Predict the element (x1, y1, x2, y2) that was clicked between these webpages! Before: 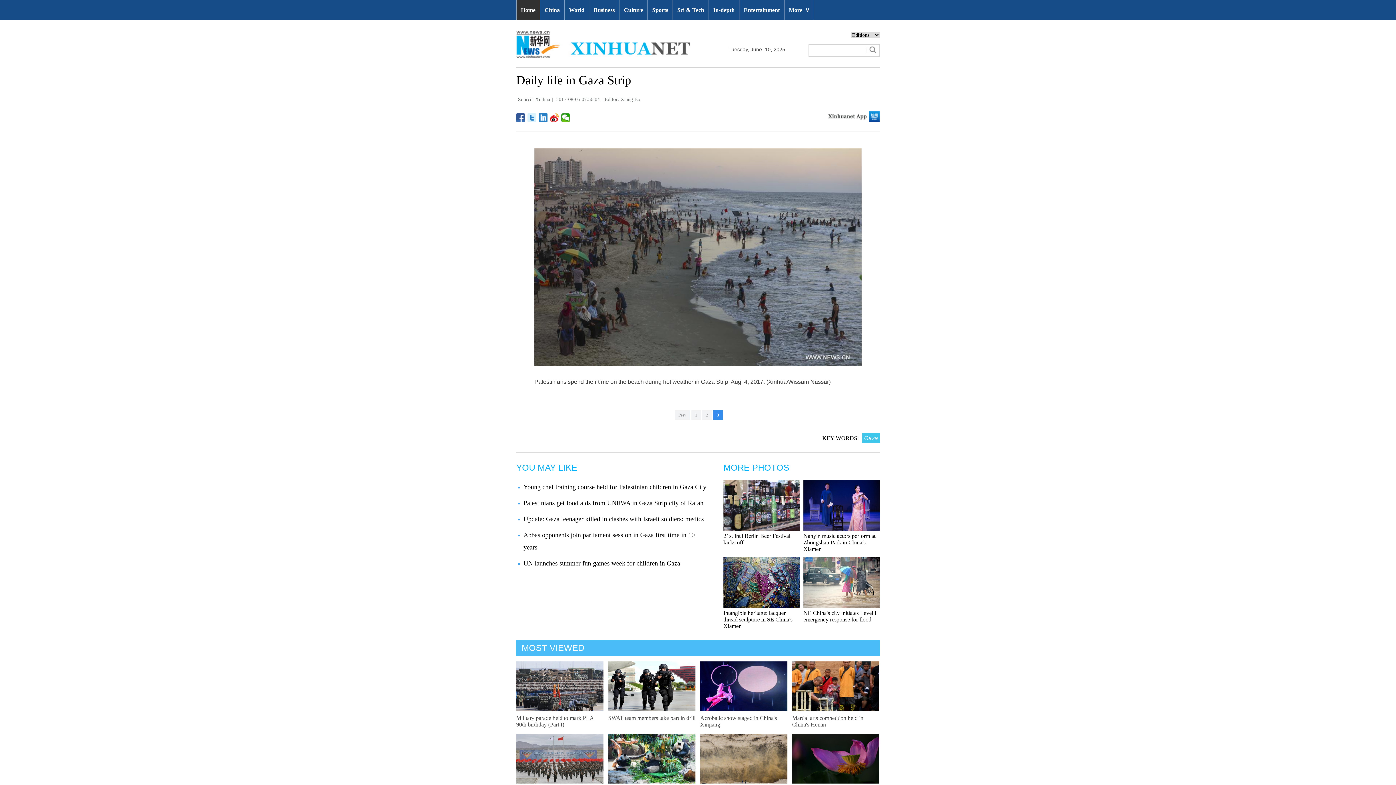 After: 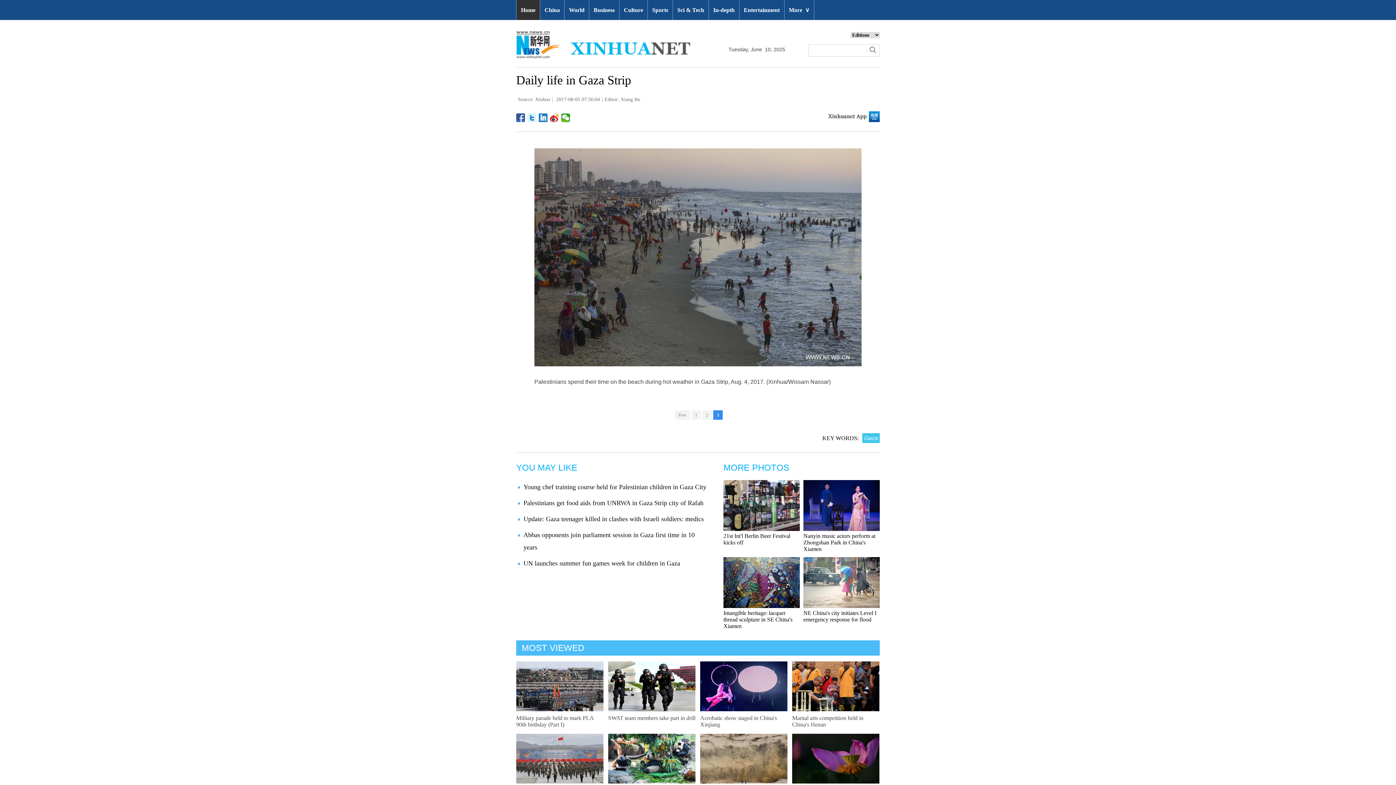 Action: bbox: (700, 661, 787, 711)